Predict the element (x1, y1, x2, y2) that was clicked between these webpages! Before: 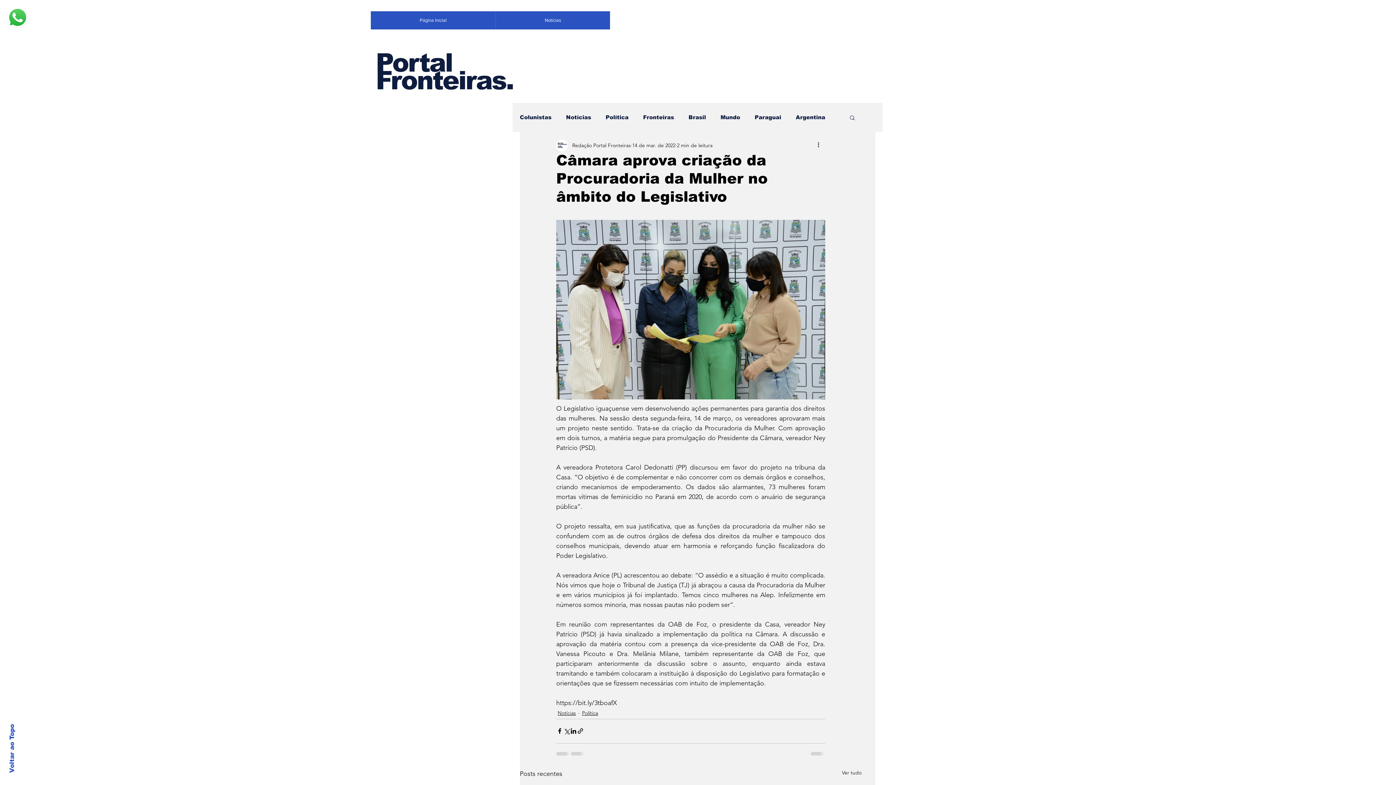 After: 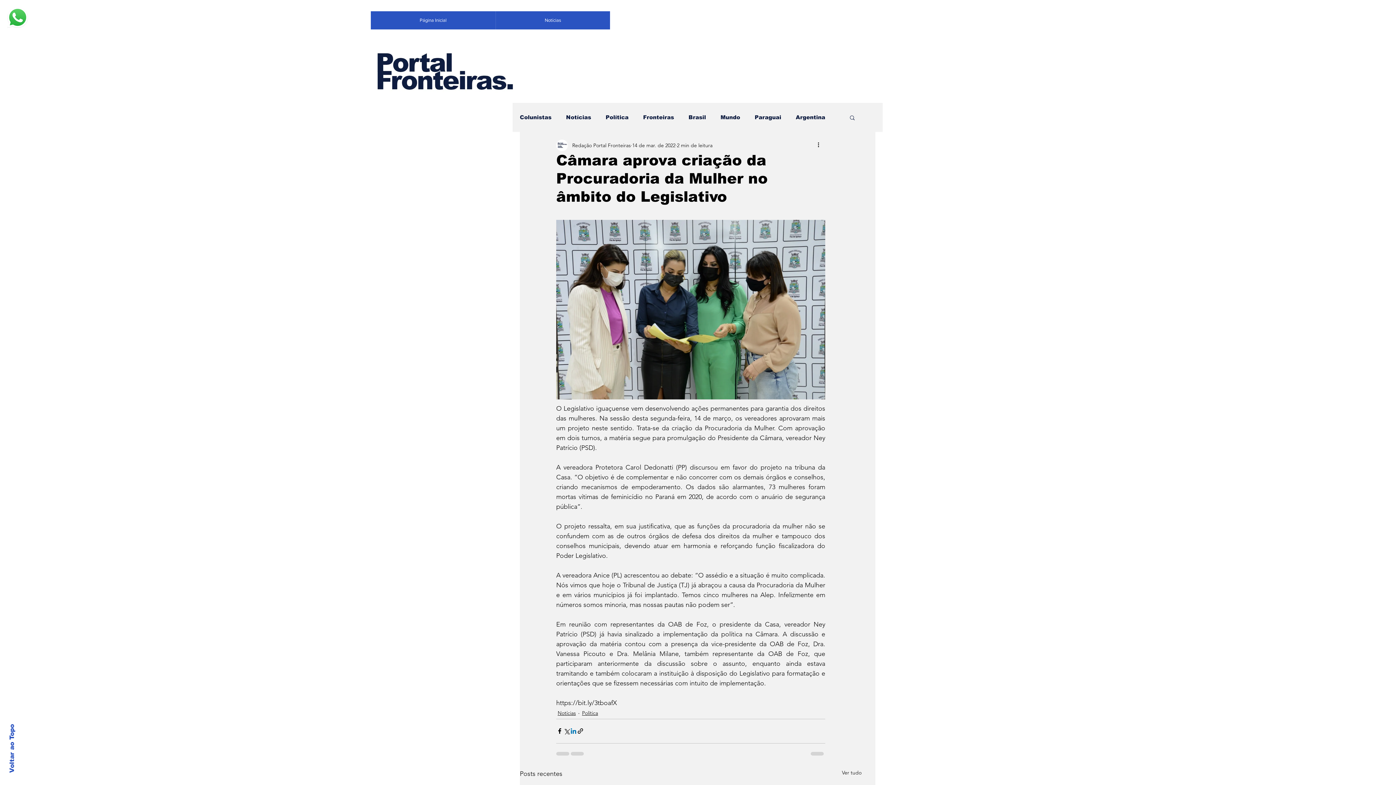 Action: label: Compartilhar via LinkedIn bbox: (570, 728, 577, 734)